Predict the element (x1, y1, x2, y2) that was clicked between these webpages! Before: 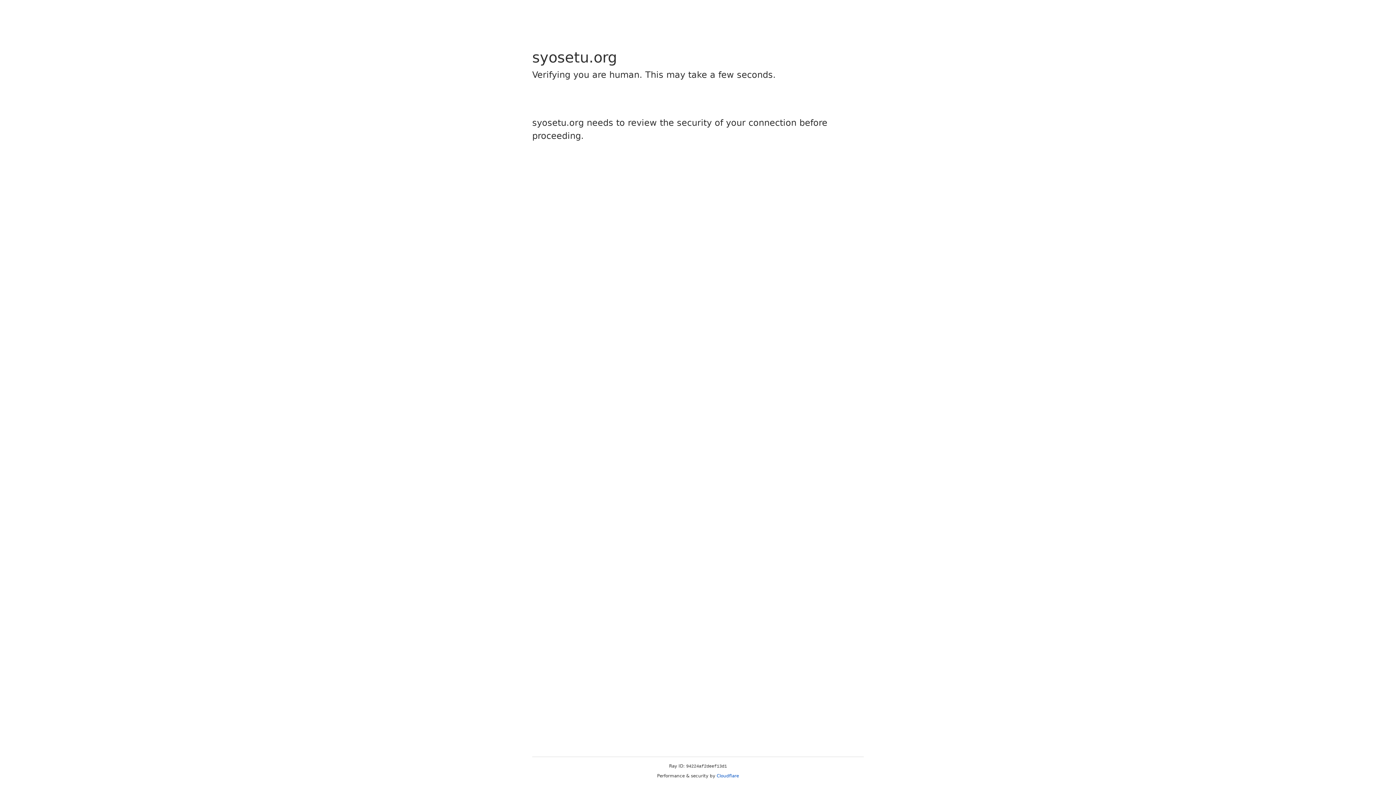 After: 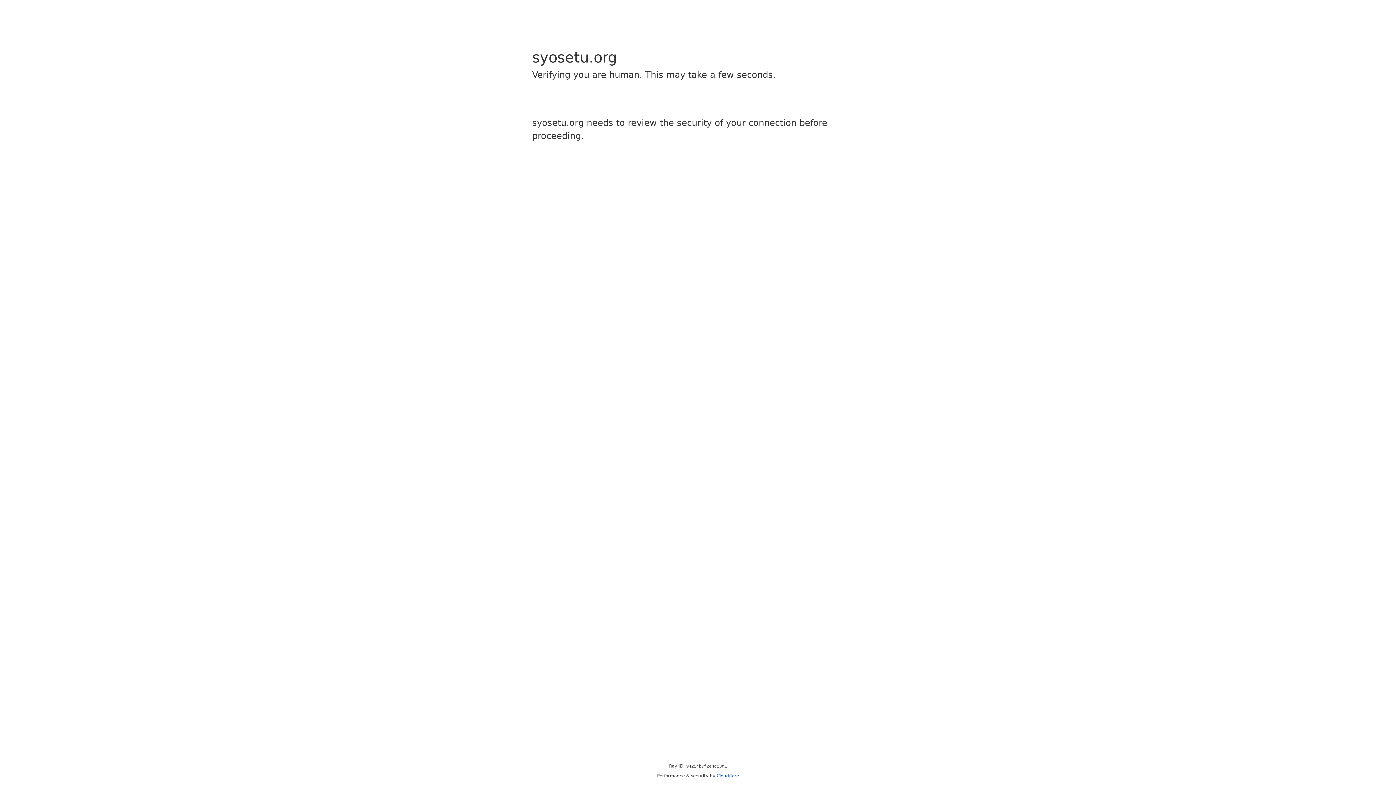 Action: bbox: (716, 773, 739, 778) label: Cloudflare